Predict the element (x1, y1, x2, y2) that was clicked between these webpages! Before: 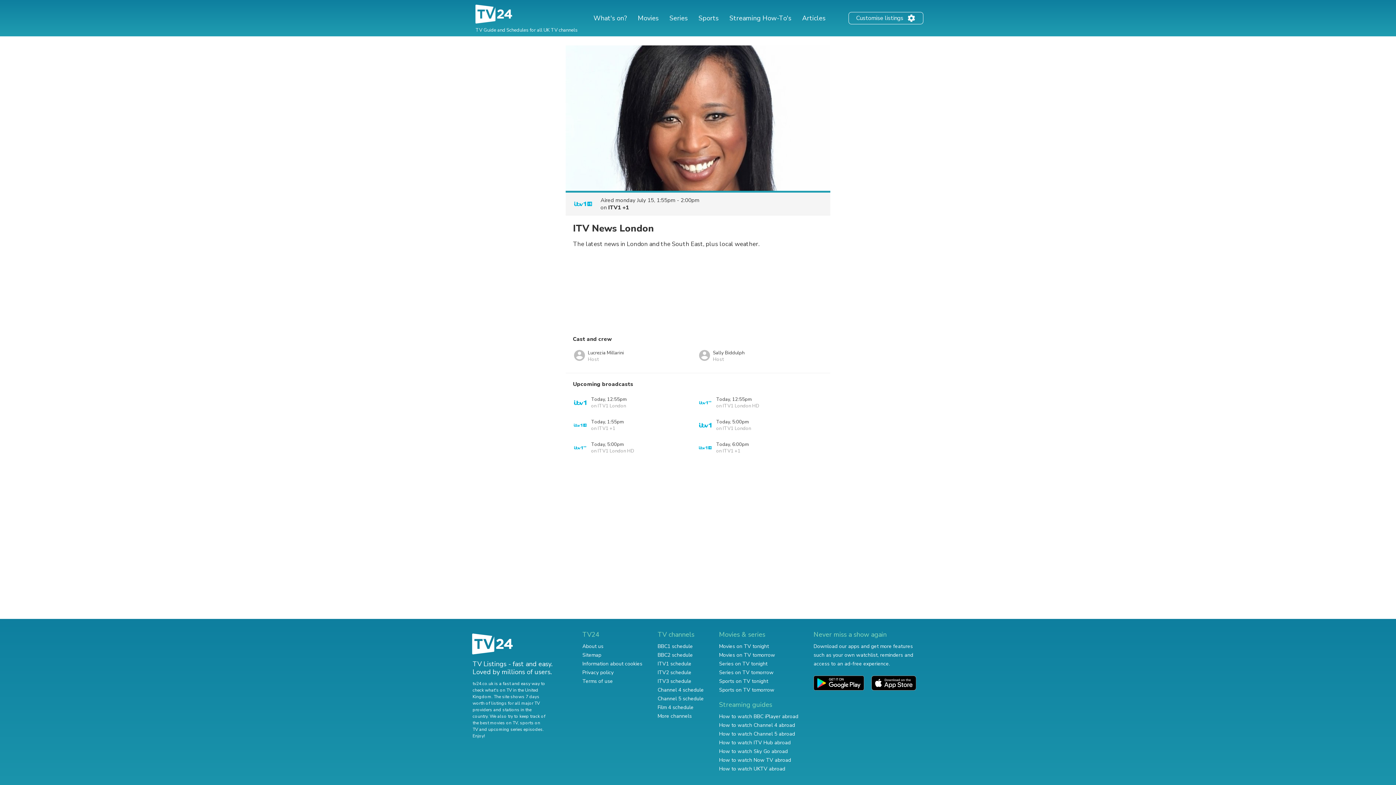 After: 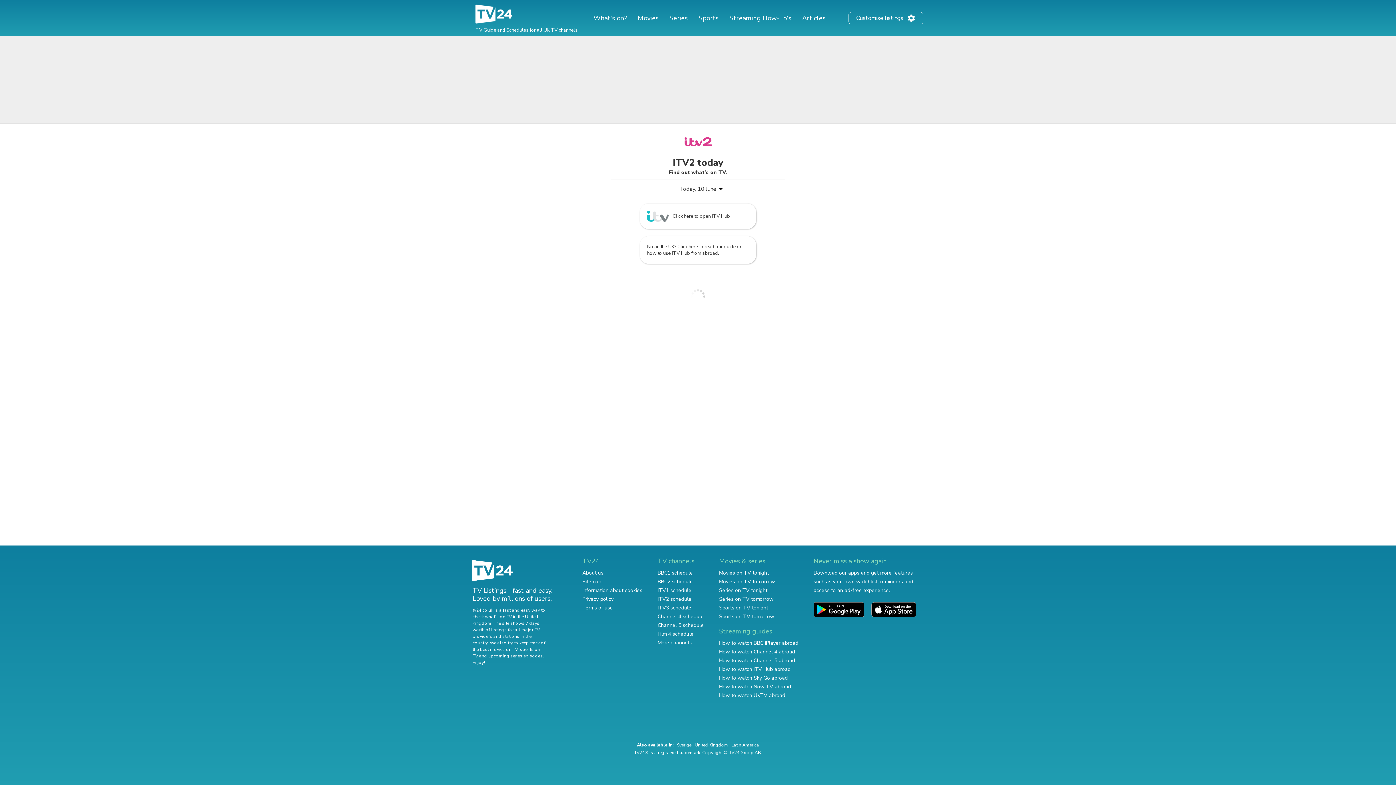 Action: label: ITV2 schedule bbox: (657, 669, 691, 676)